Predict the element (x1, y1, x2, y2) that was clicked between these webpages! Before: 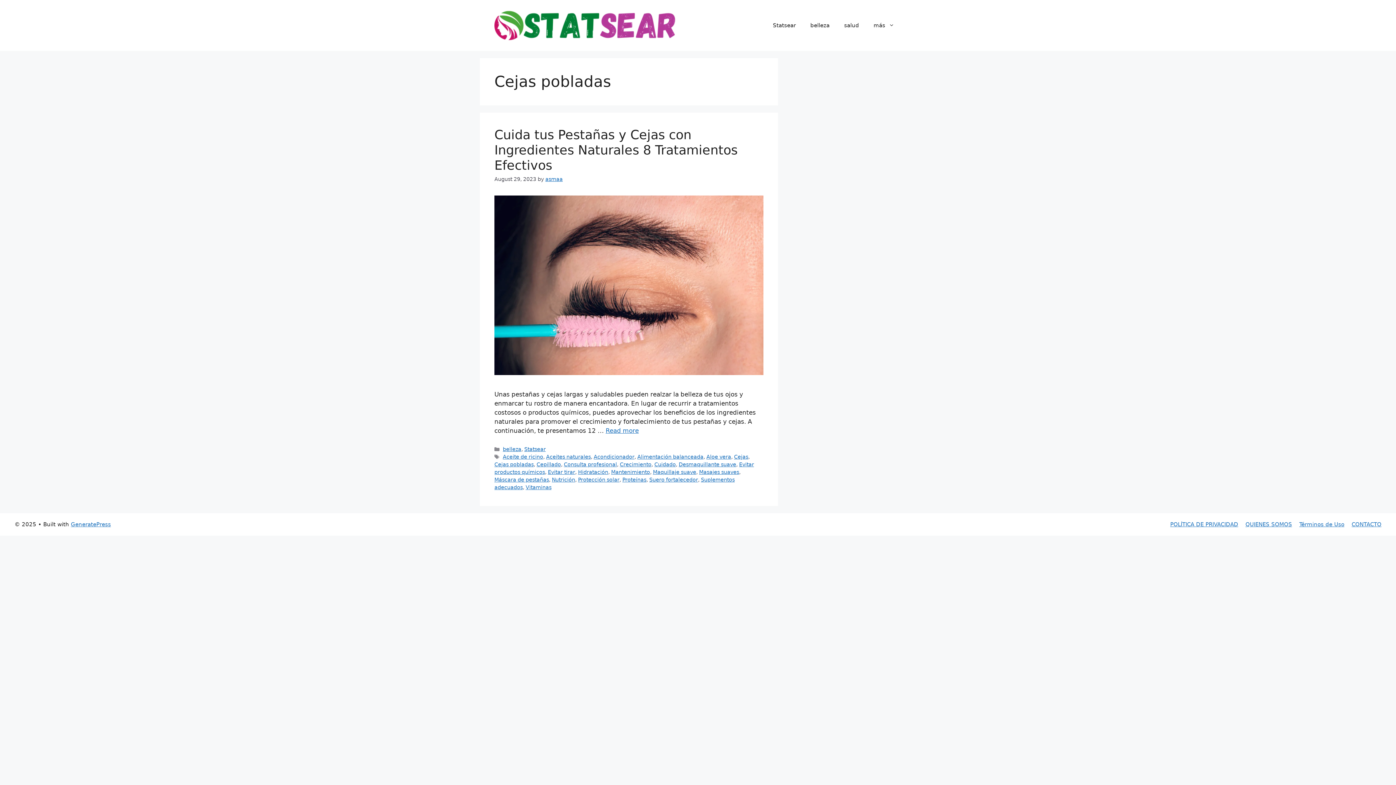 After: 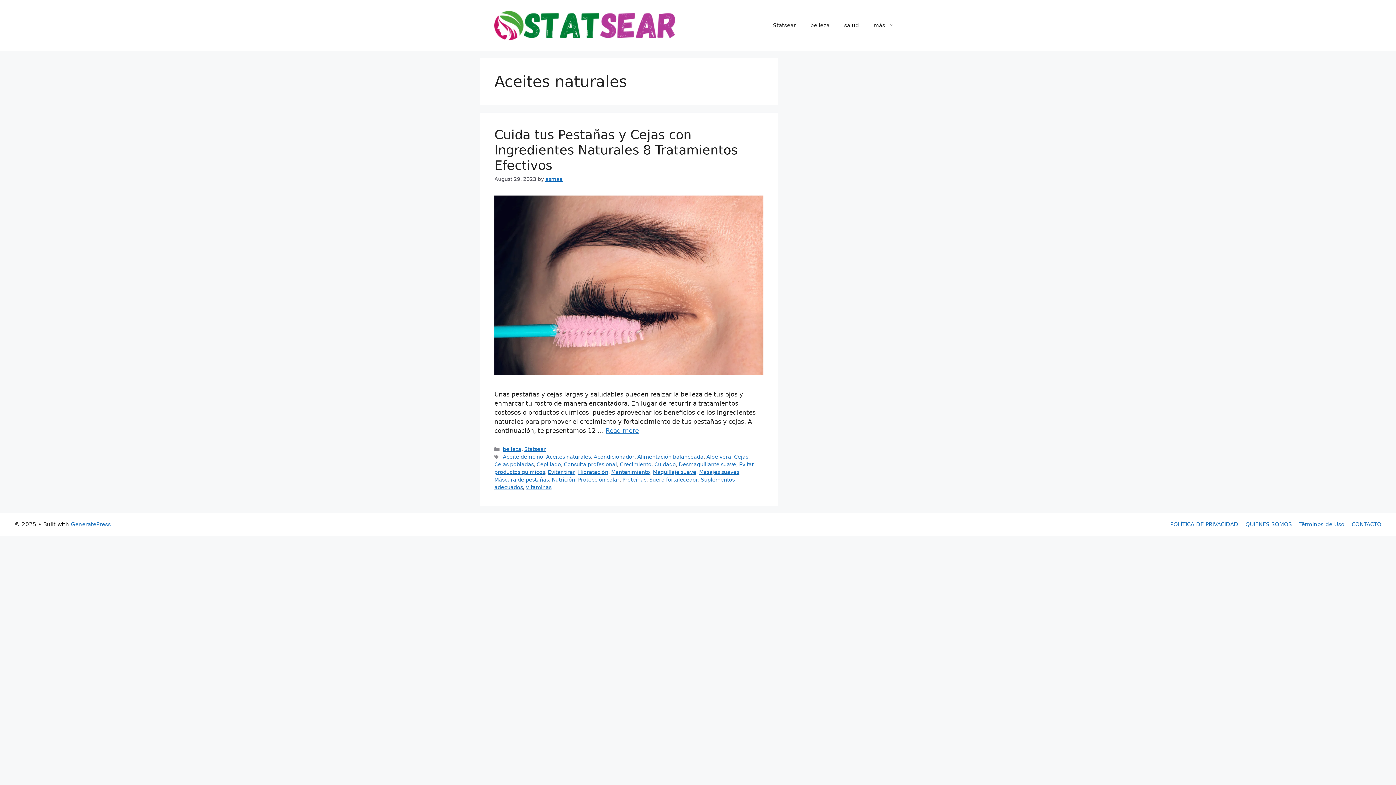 Action: bbox: (546, 454, 590, 460) label: Aceites naturales